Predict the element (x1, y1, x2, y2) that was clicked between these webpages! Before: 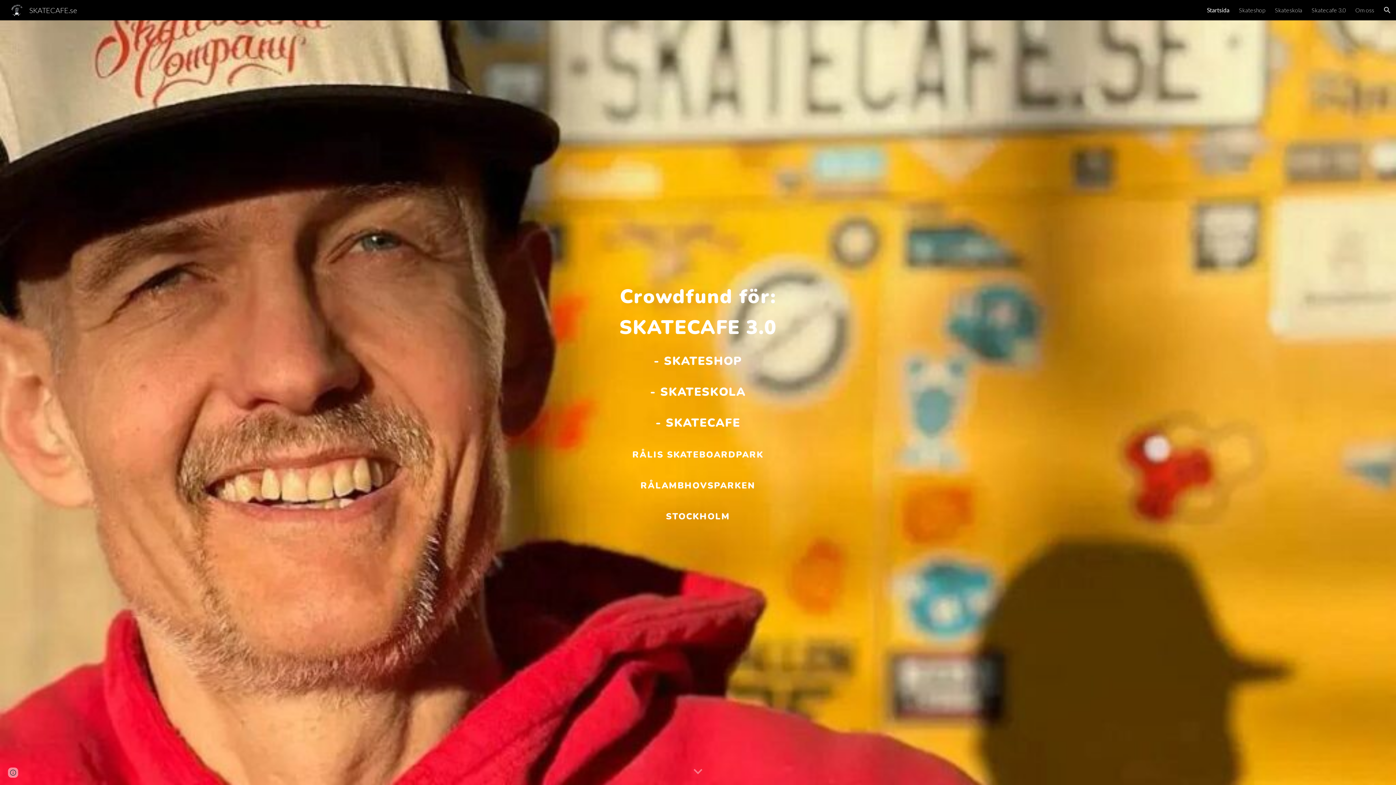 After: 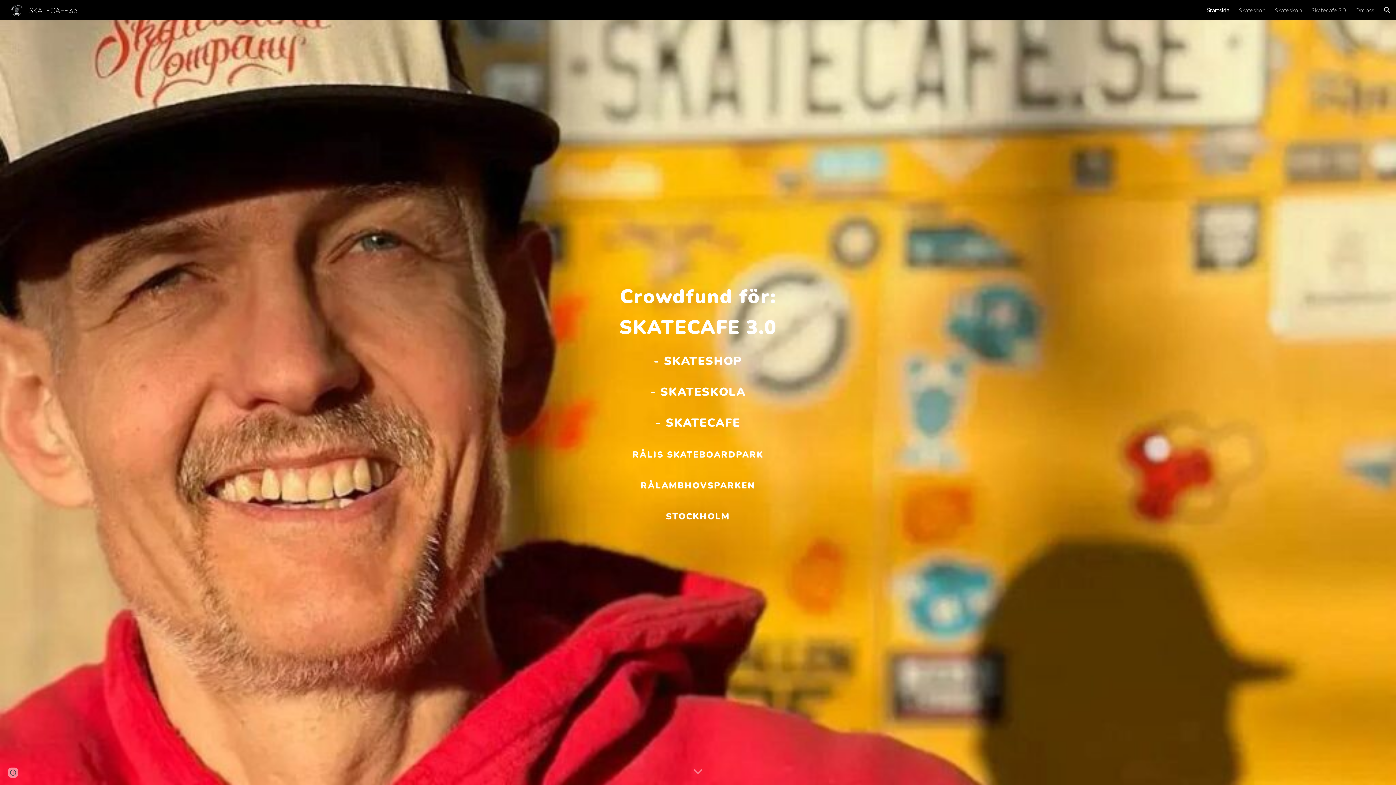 Action: label: SKATECAFE.se bbox: (5, 4, 81, 13)